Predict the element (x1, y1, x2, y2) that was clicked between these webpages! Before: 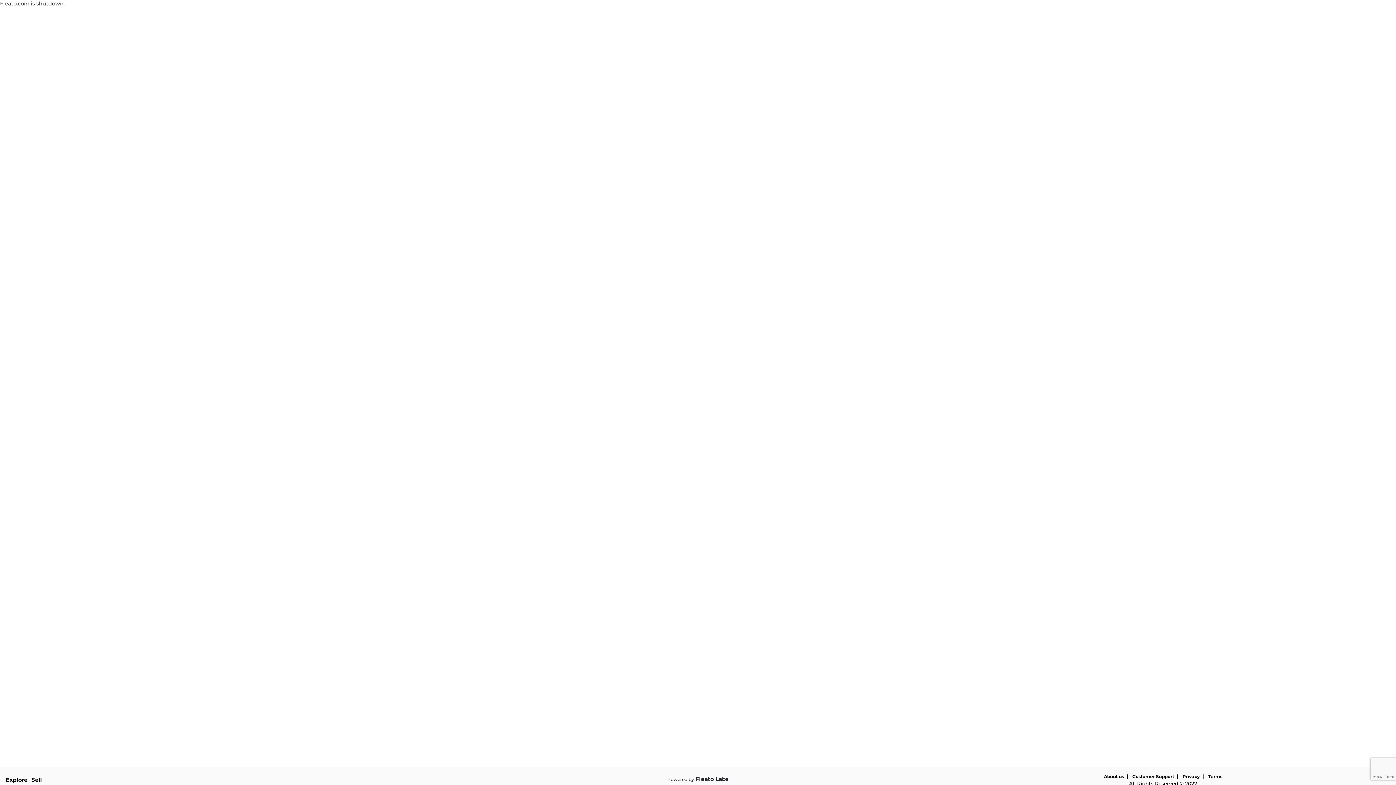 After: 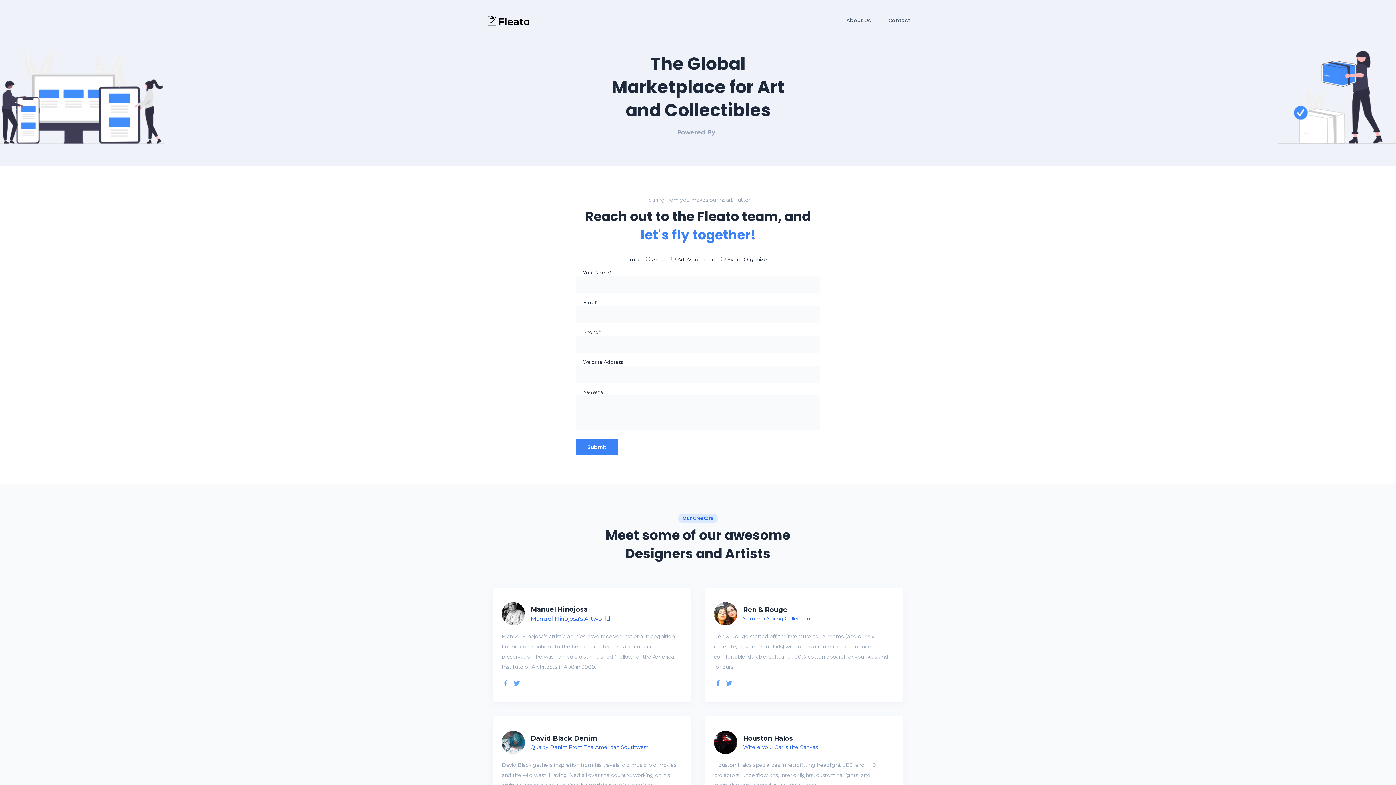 Action: bbox: (31, 776, 42, 783) label: Sell